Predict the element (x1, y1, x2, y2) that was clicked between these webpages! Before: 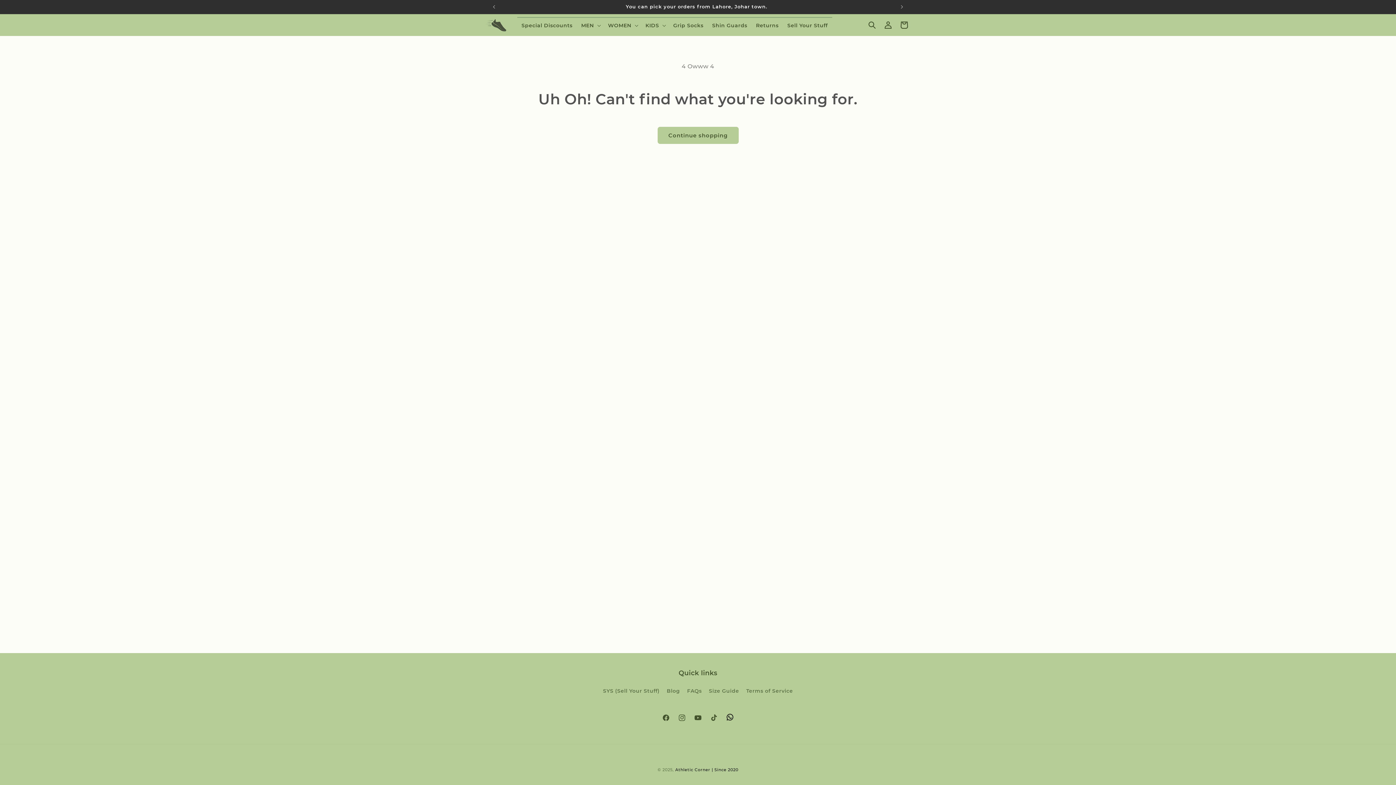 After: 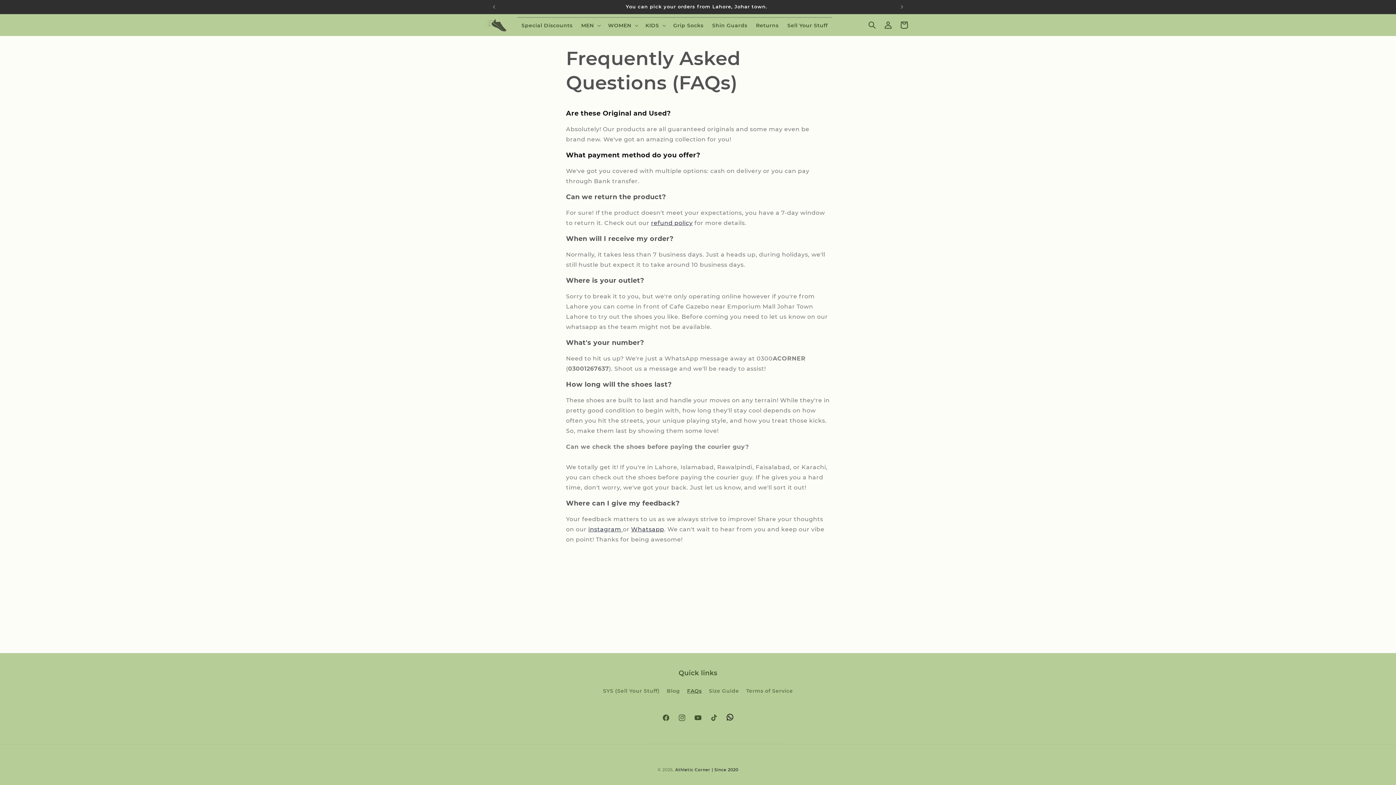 Action: bbox: (687, 685, 701, 697) label: FAQs